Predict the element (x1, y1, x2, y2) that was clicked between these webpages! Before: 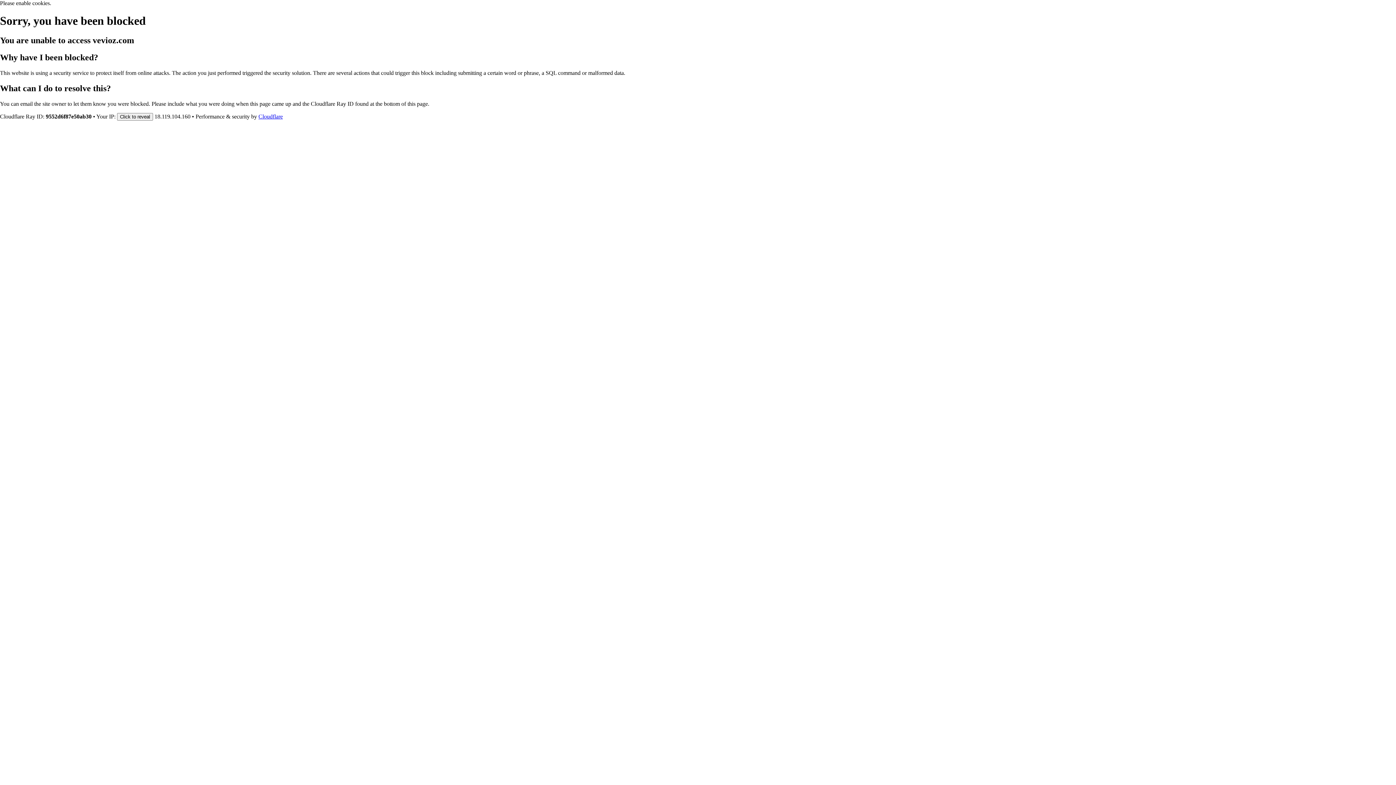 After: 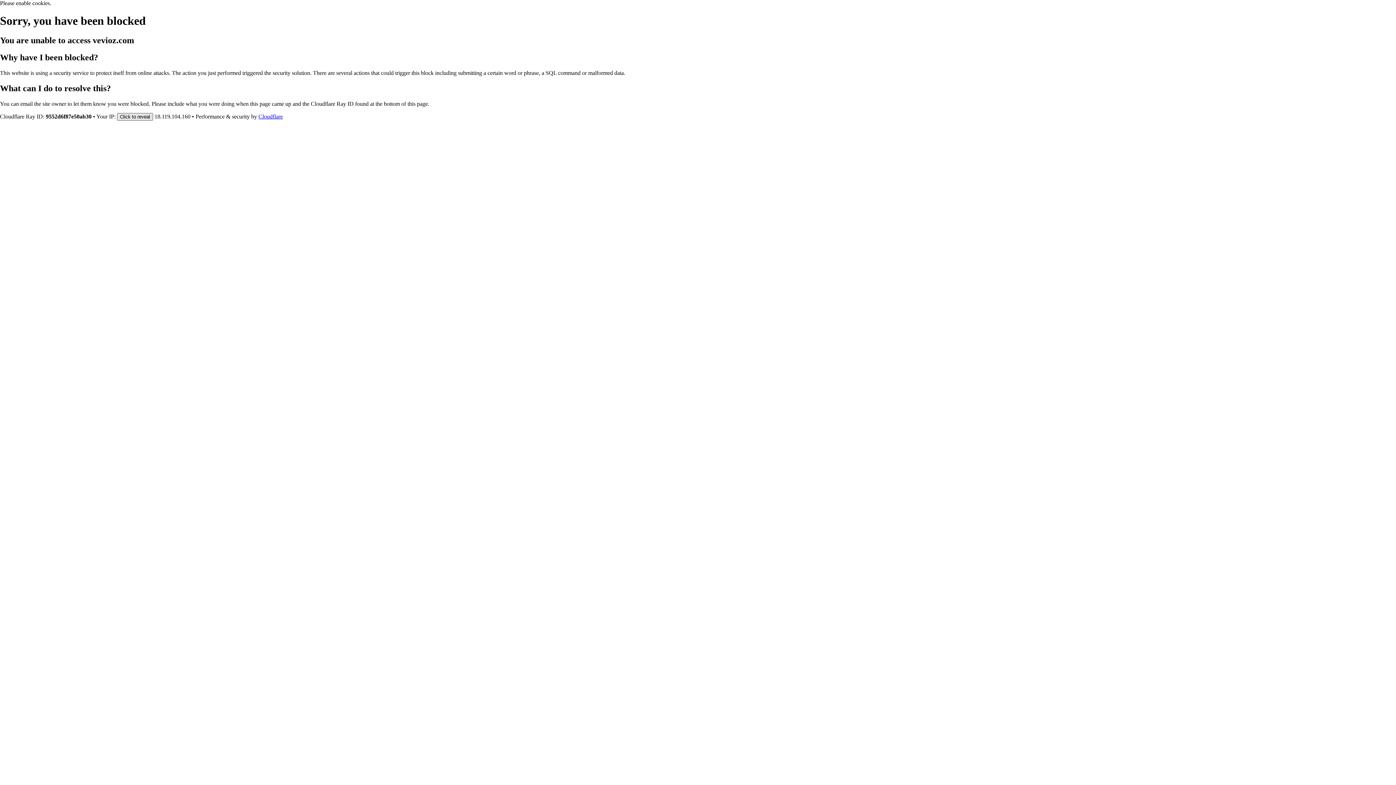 Action: bbox: (117, 112, 153, 120) label: Click to reveal